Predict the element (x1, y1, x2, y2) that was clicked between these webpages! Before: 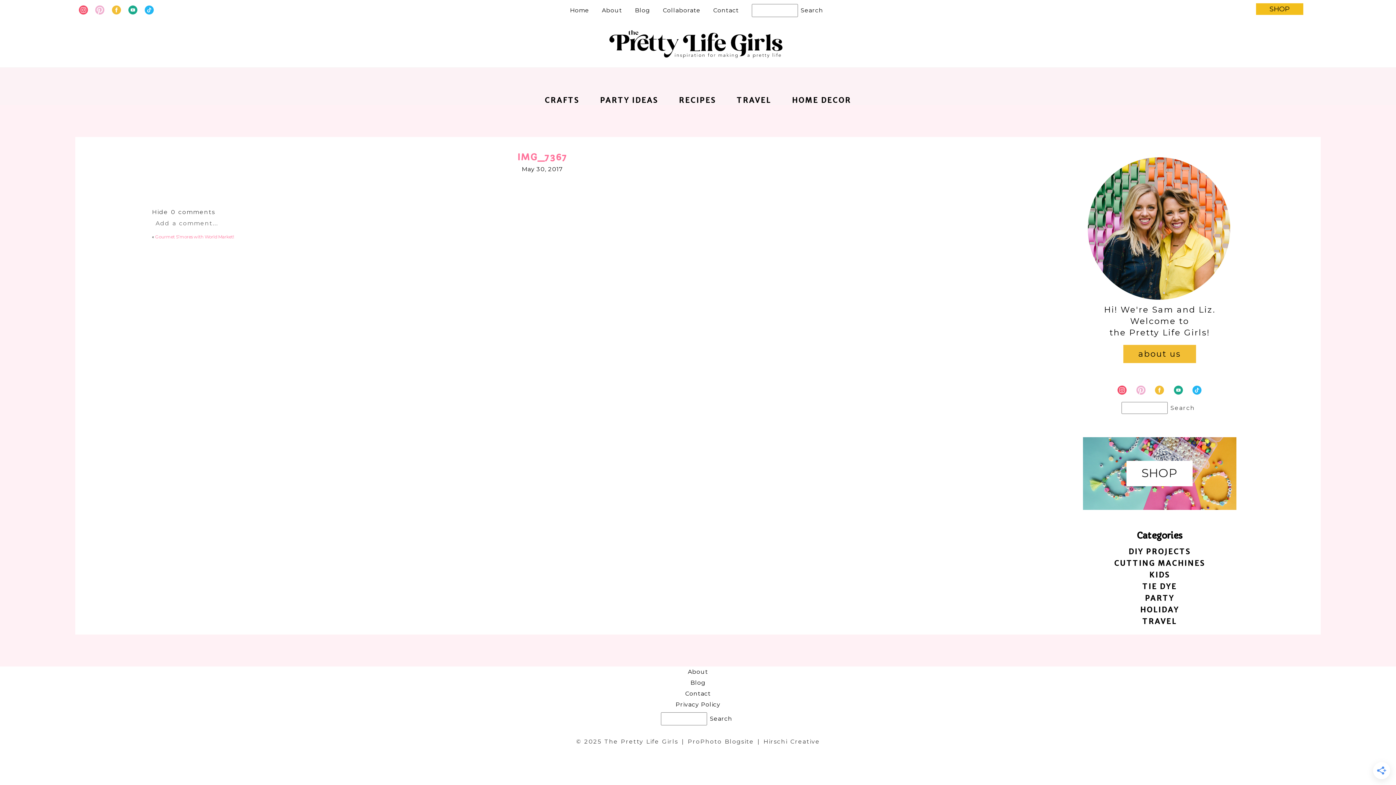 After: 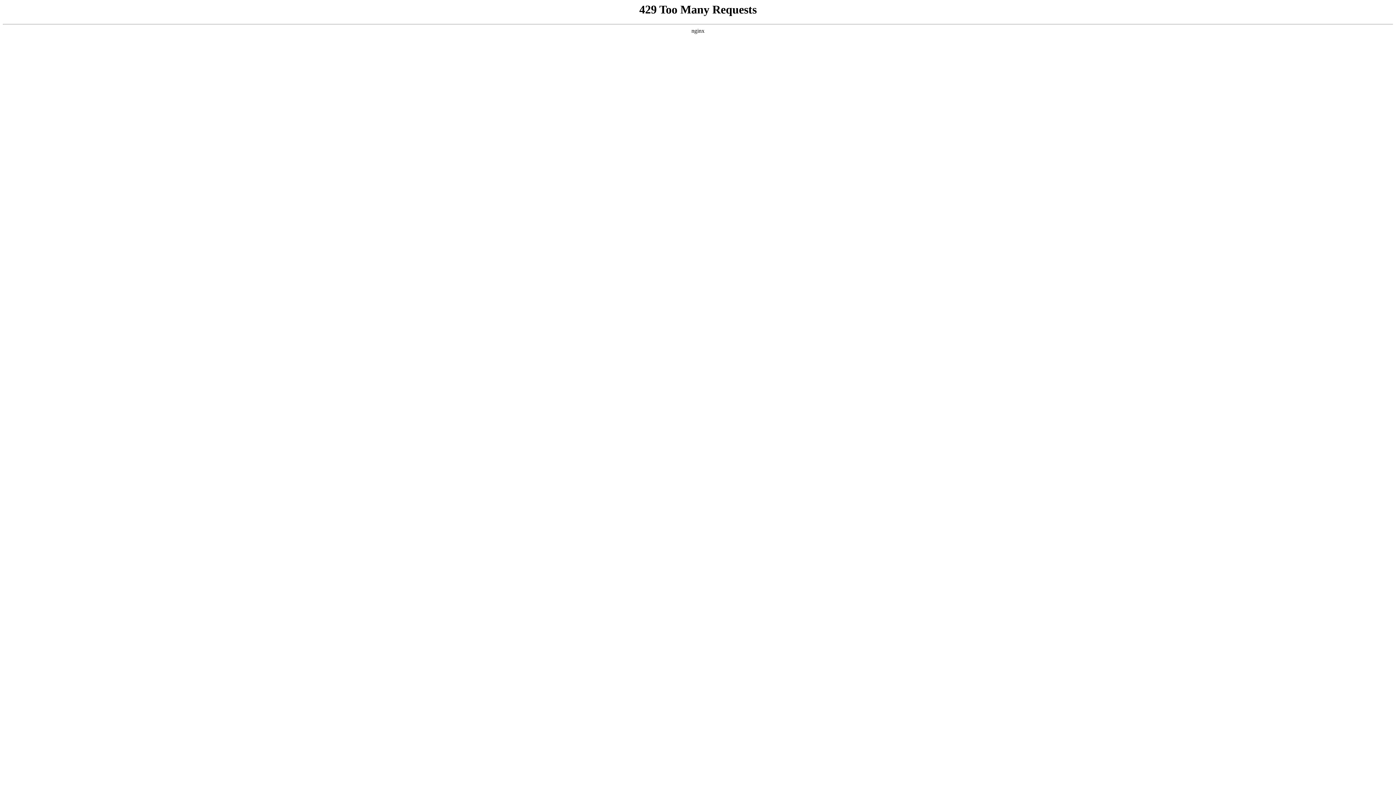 Action: bbox: (1009, 581, 1310, 592) label: TIE DYE